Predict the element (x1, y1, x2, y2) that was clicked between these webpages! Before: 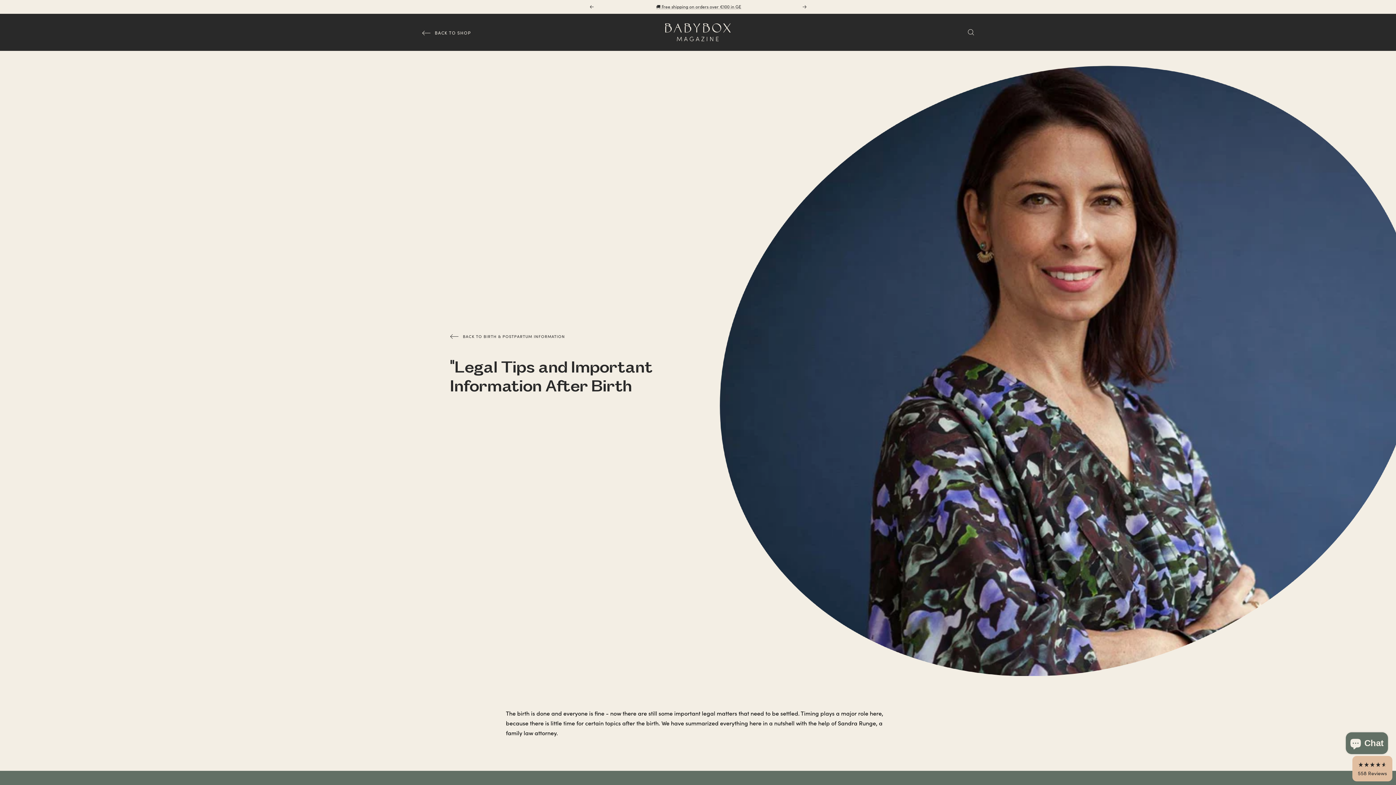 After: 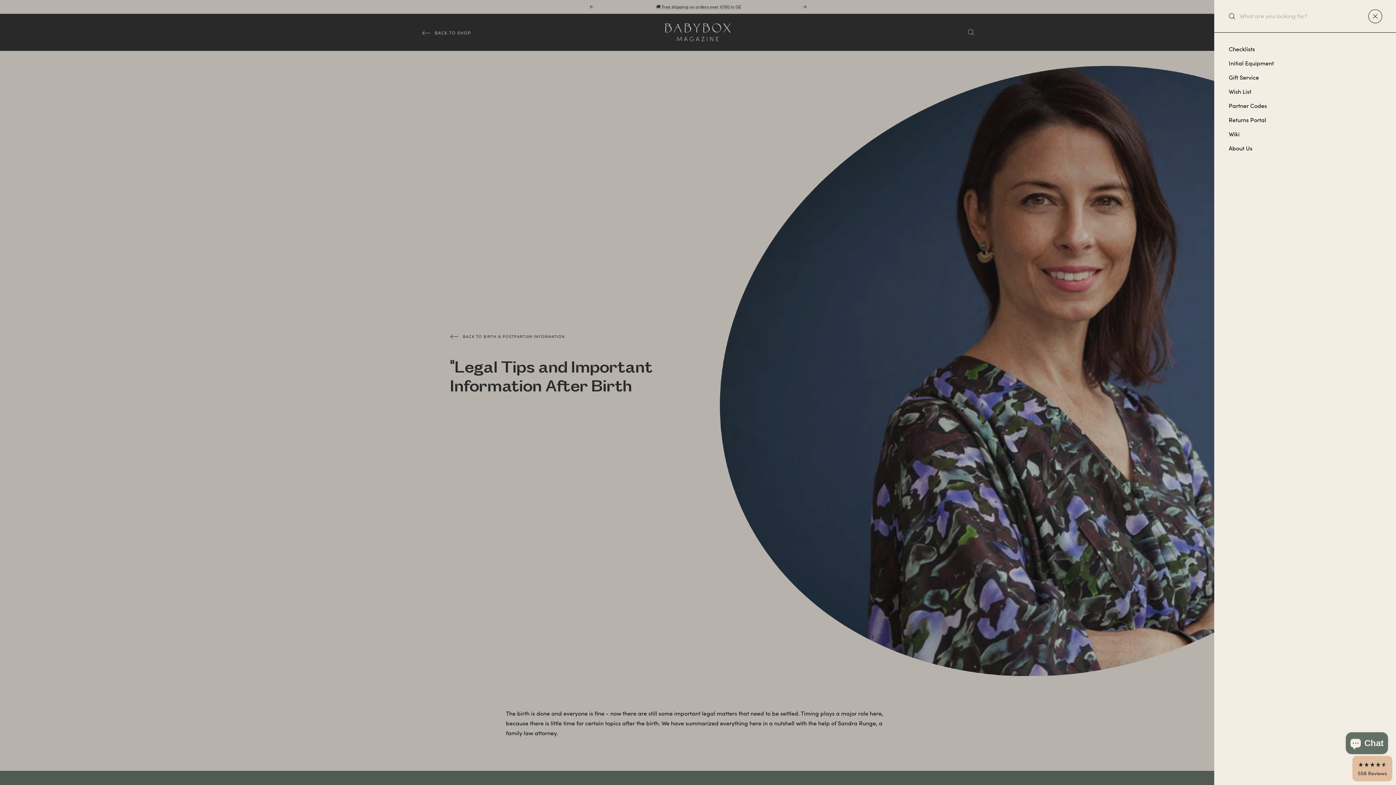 Action: label: Search bbox: (968, 29, 974, 35)